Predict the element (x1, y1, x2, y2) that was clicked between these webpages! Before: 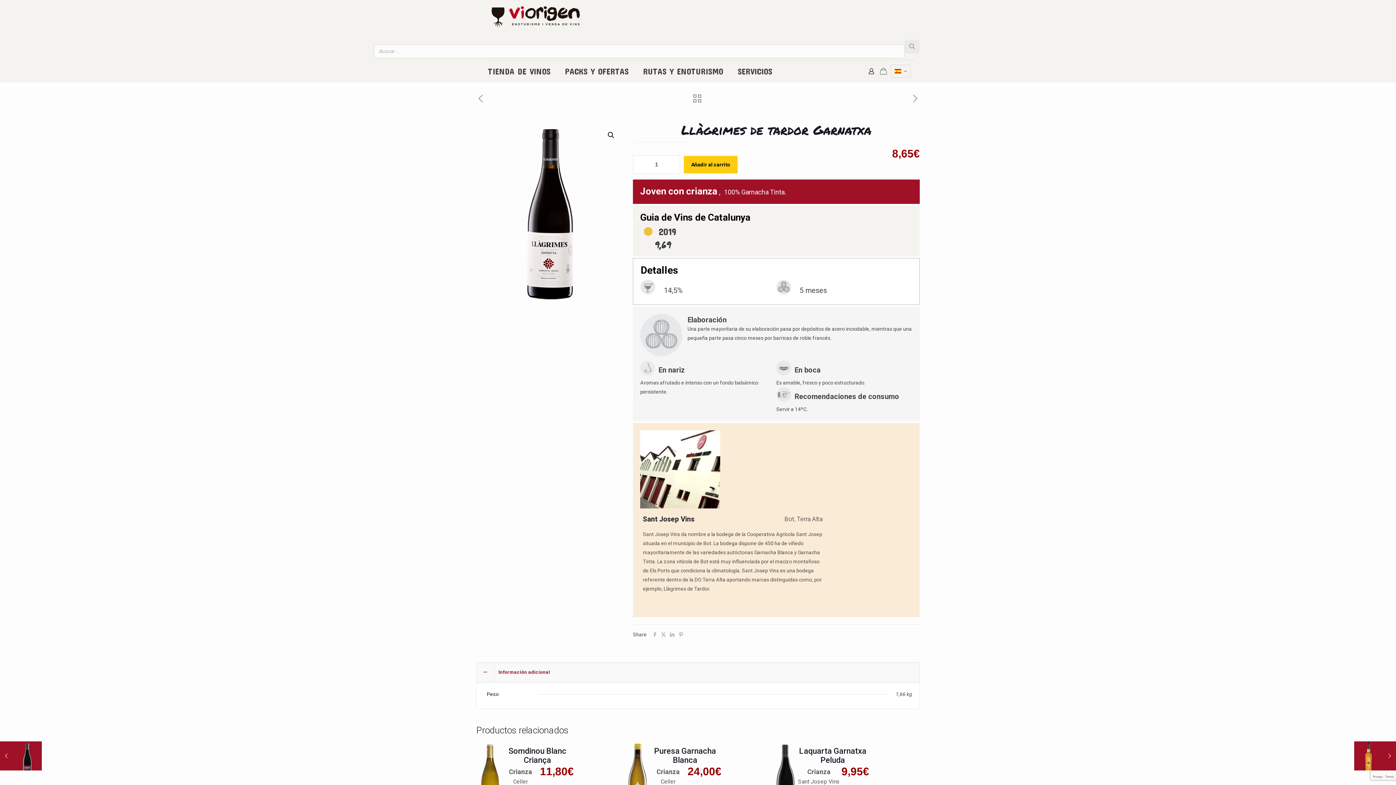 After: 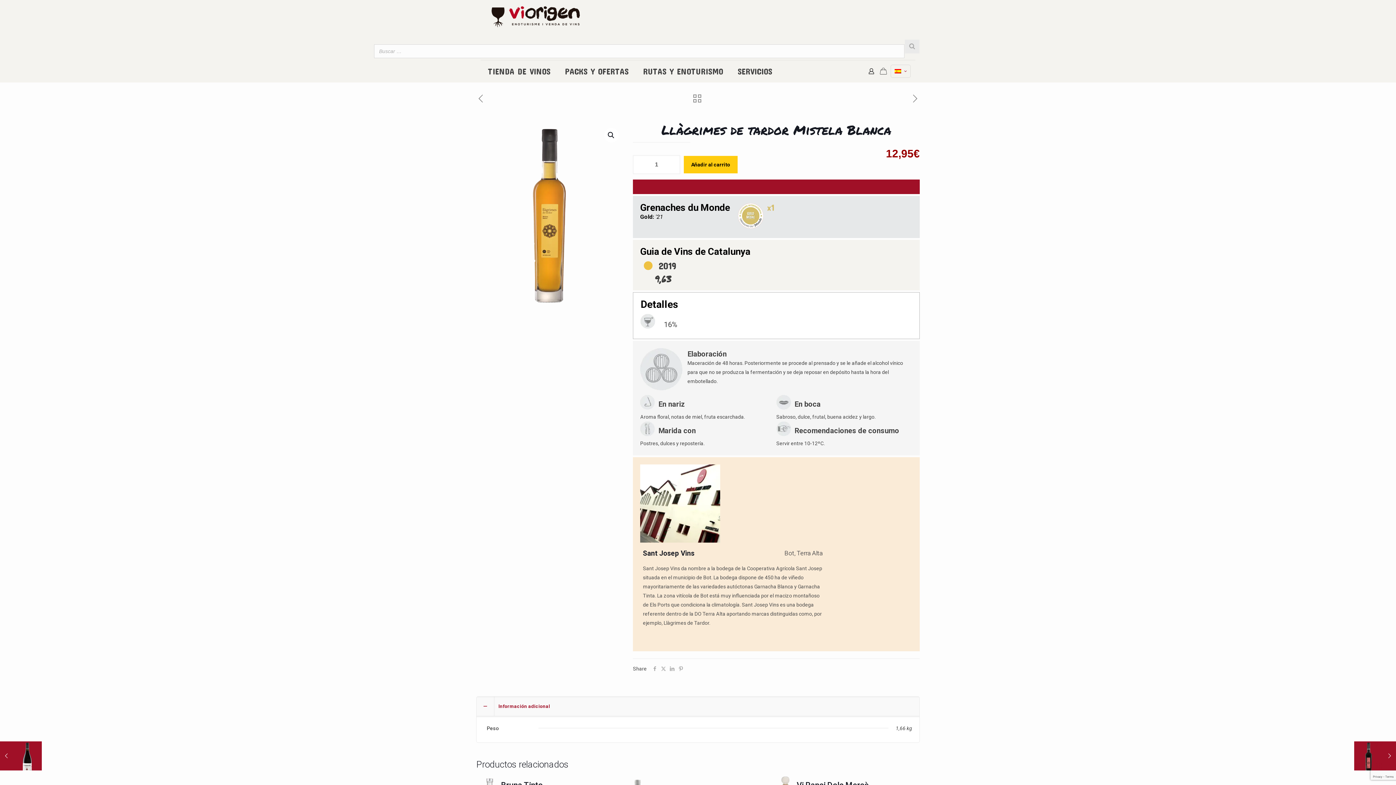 Action: label: Llàgrimes de tardor Mistela Blanca
1 marzo, 2019 bbox: (1354, 741, 1396, 770)